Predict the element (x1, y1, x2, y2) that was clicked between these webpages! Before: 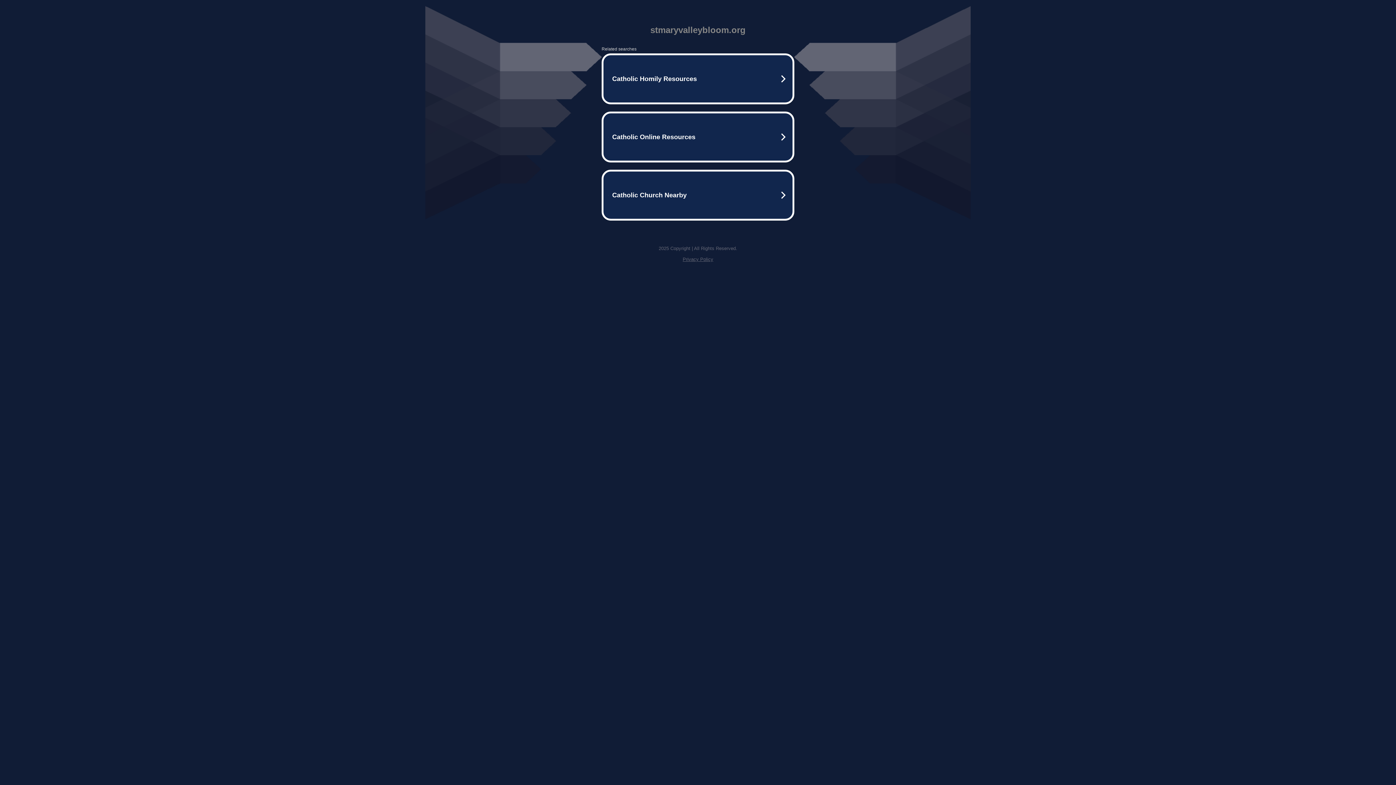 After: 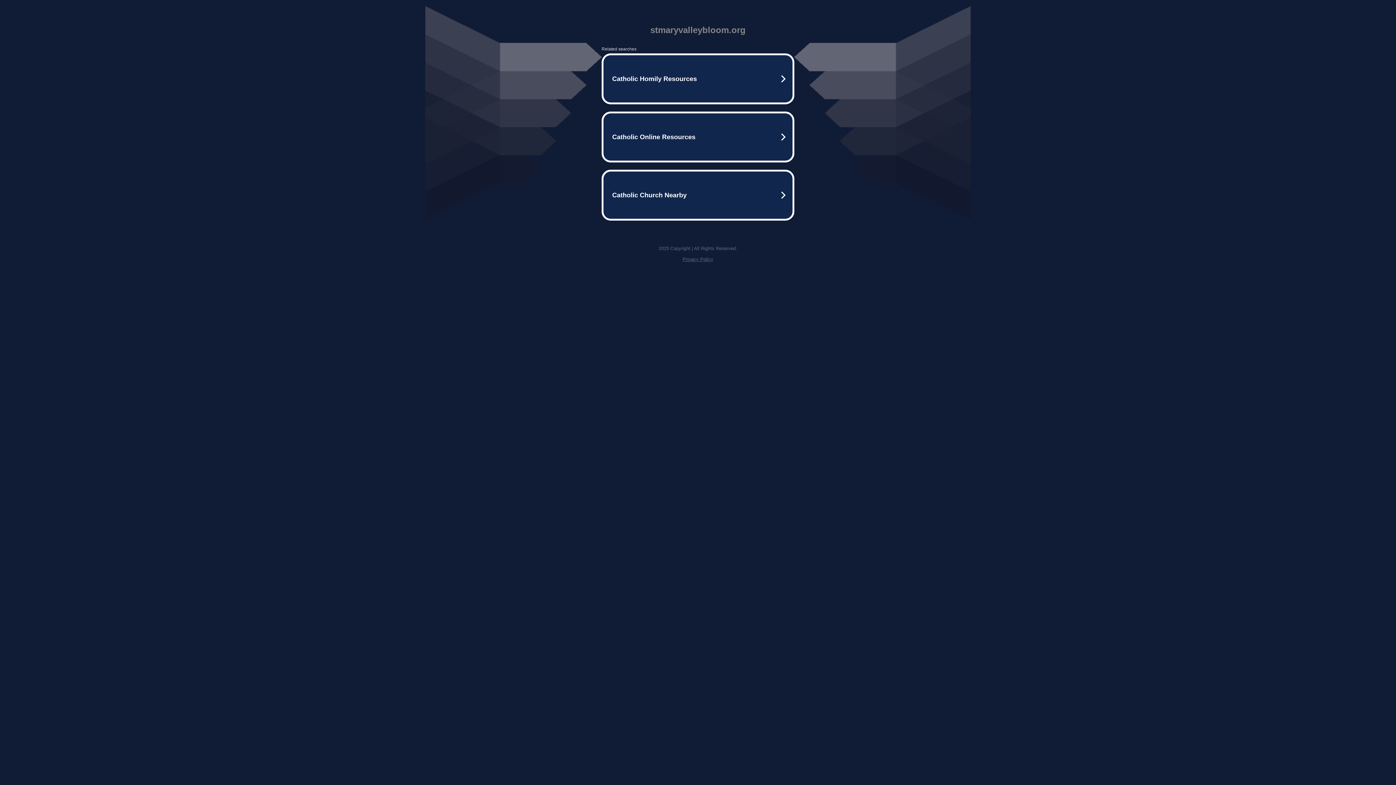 Action: label: Privacy Policy bbox: (682, 256, 713, 262)